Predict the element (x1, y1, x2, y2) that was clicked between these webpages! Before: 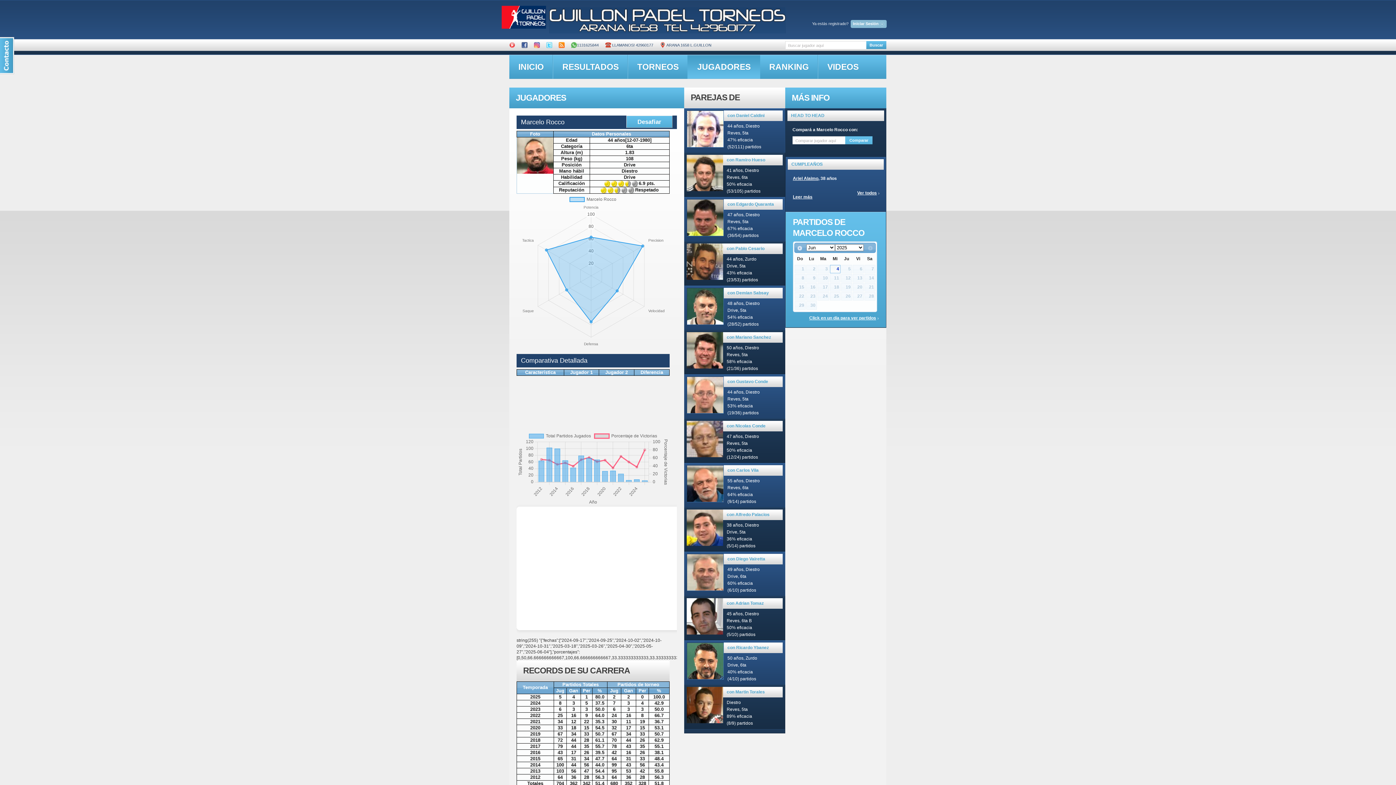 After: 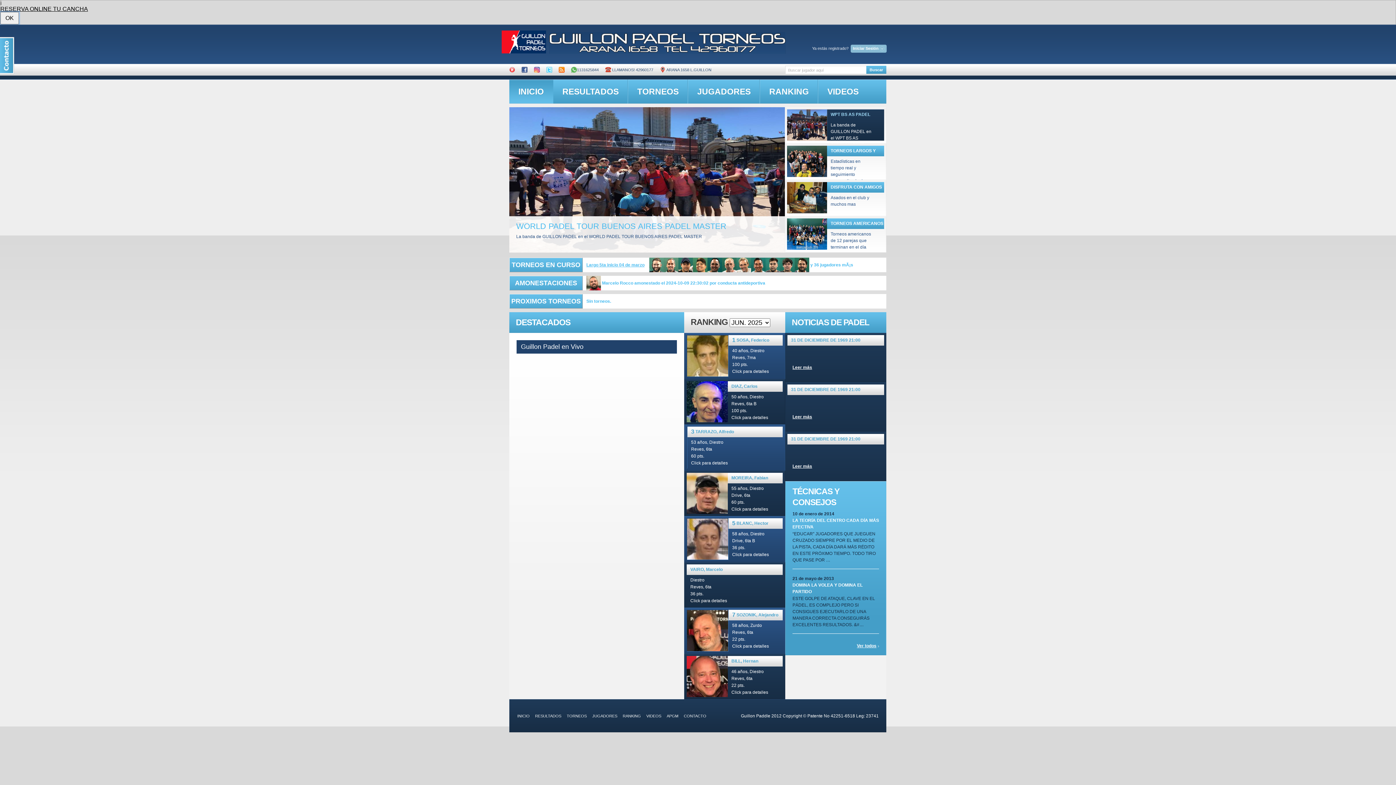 Action: label: INICIO bbox: (508, 54, 553, 78)